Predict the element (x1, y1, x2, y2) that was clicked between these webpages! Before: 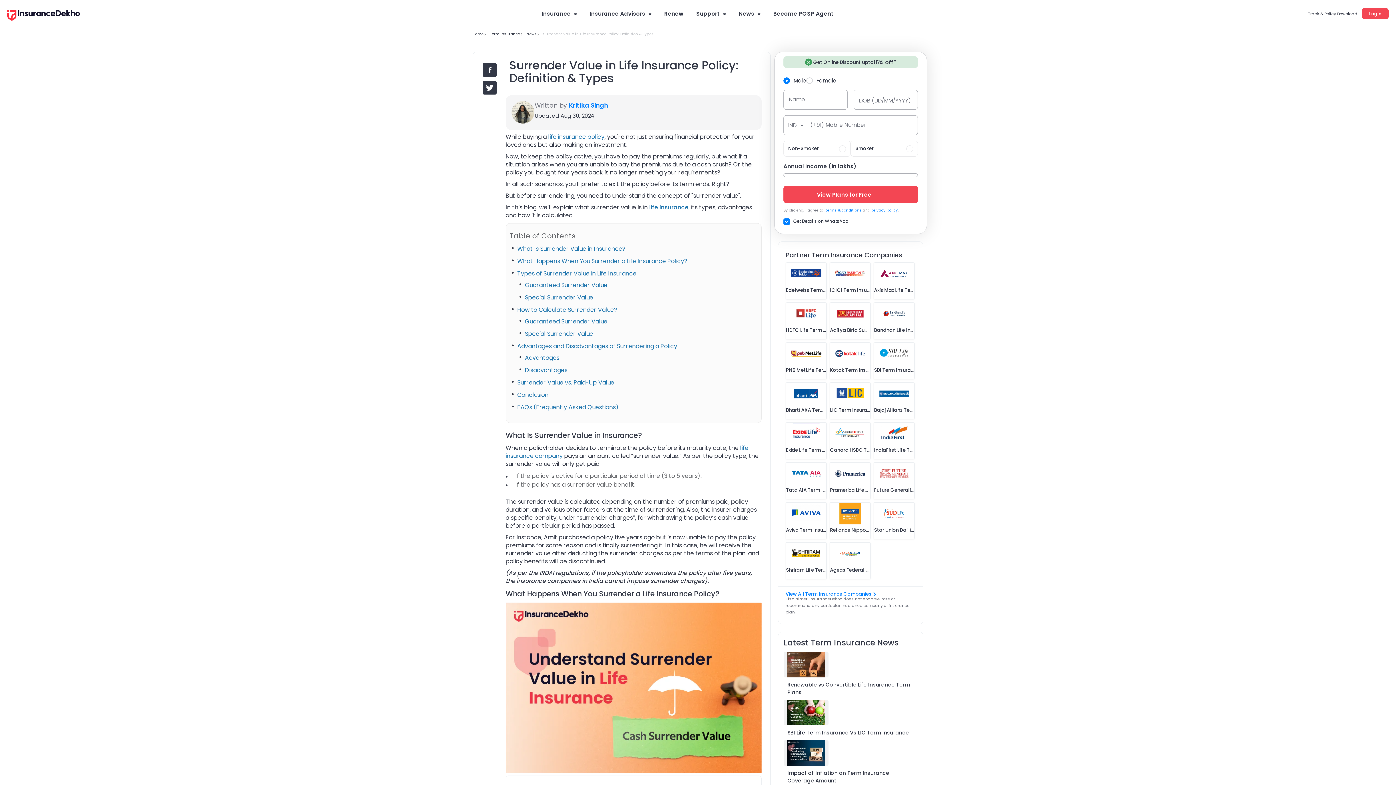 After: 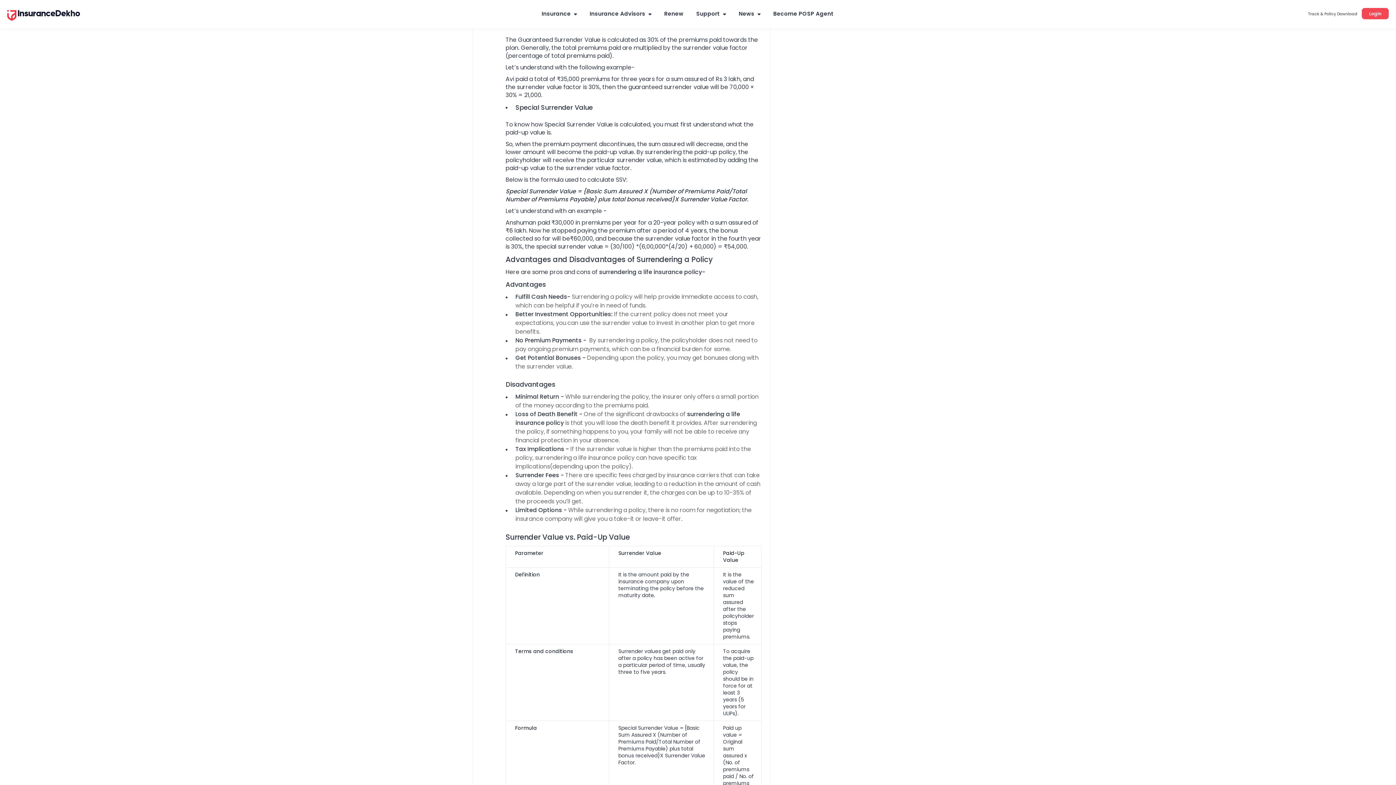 Action: label: Guaranteed Surrender Value bbox: (525, 317, 607, 326)